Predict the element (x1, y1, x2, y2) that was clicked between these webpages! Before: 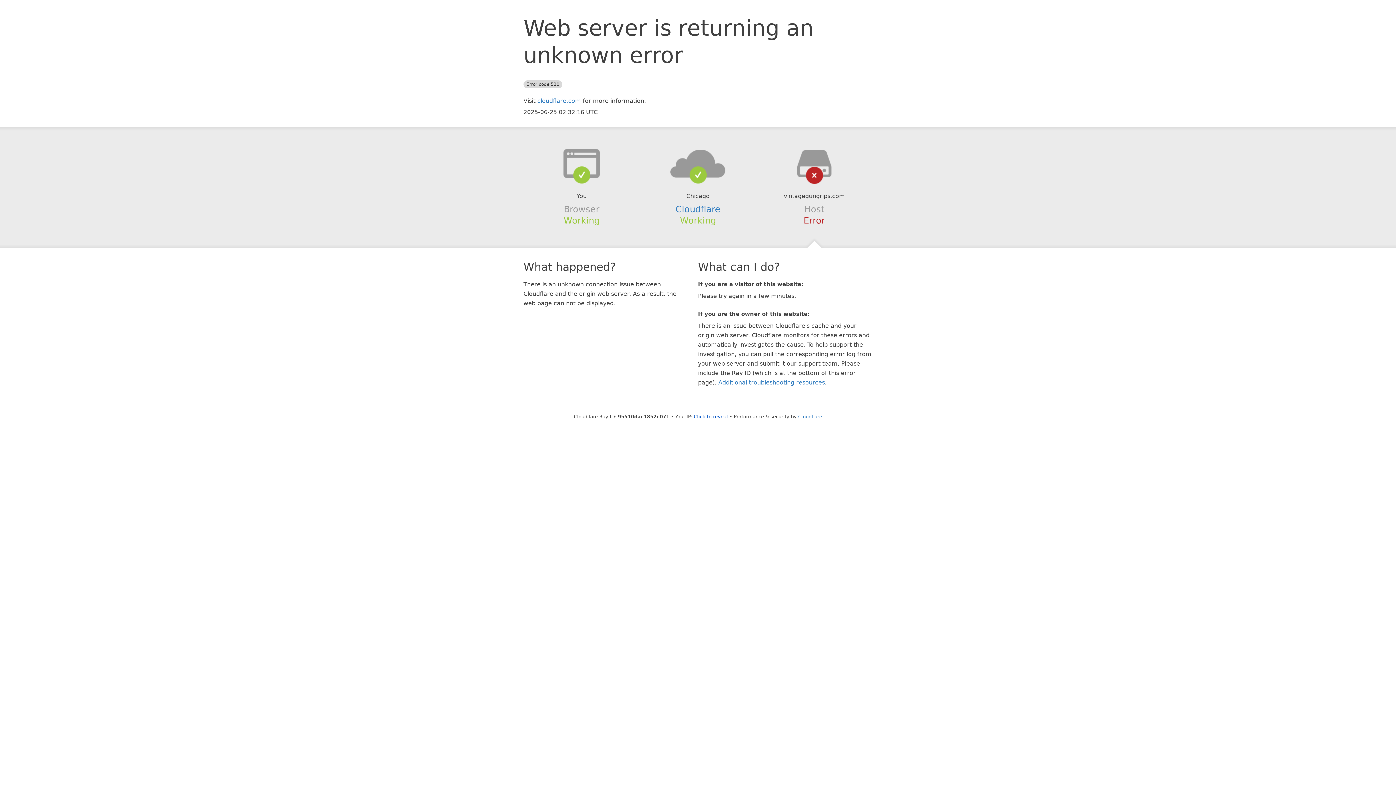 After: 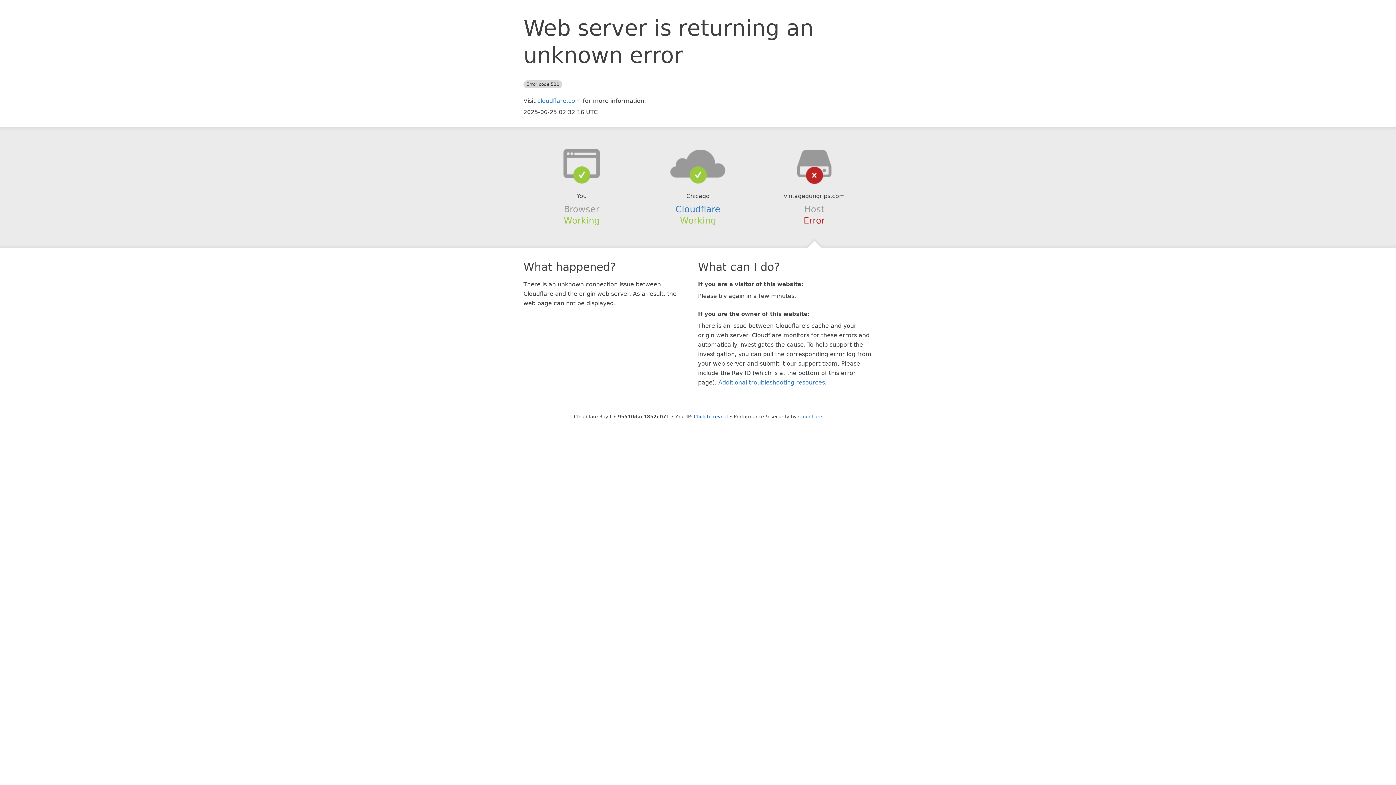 Action: bbox: (639, 148, 756, 178)